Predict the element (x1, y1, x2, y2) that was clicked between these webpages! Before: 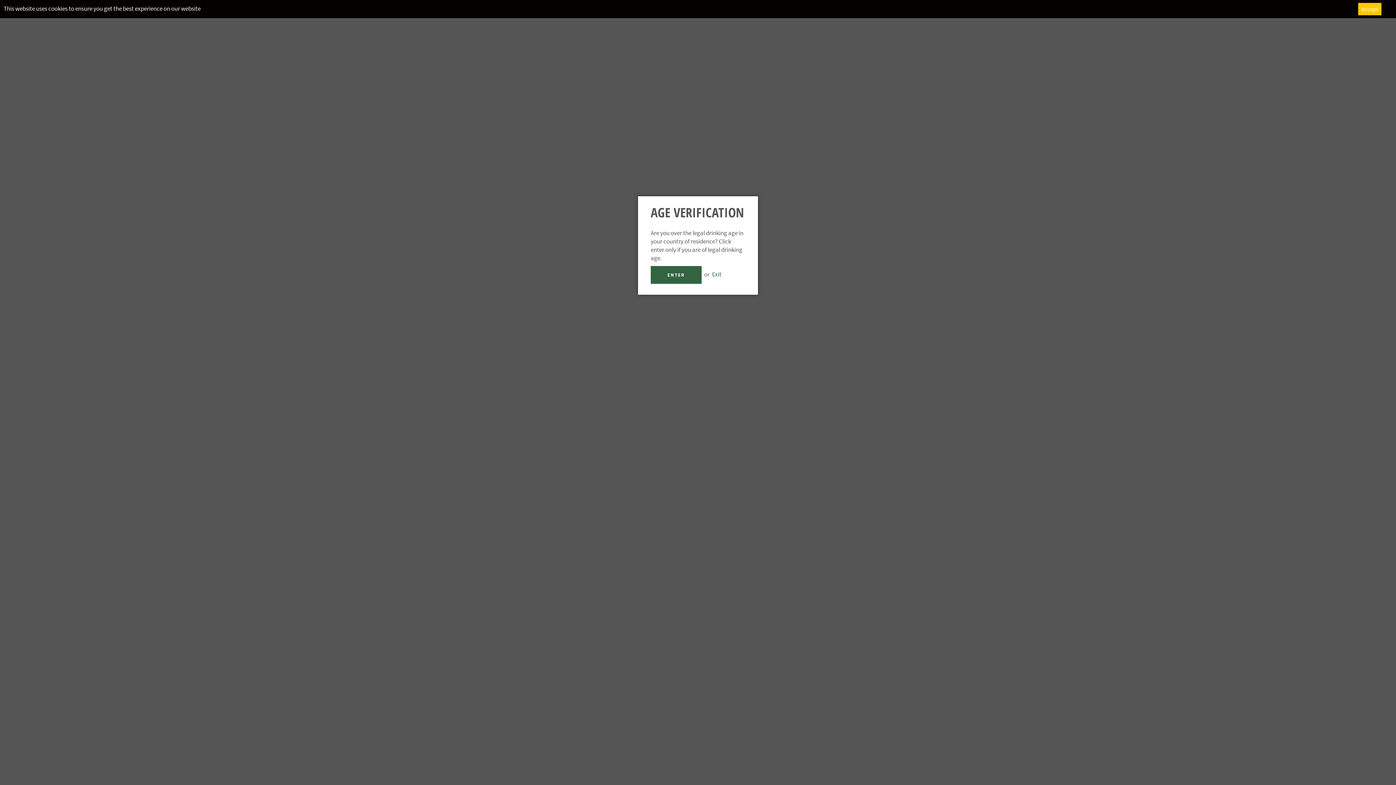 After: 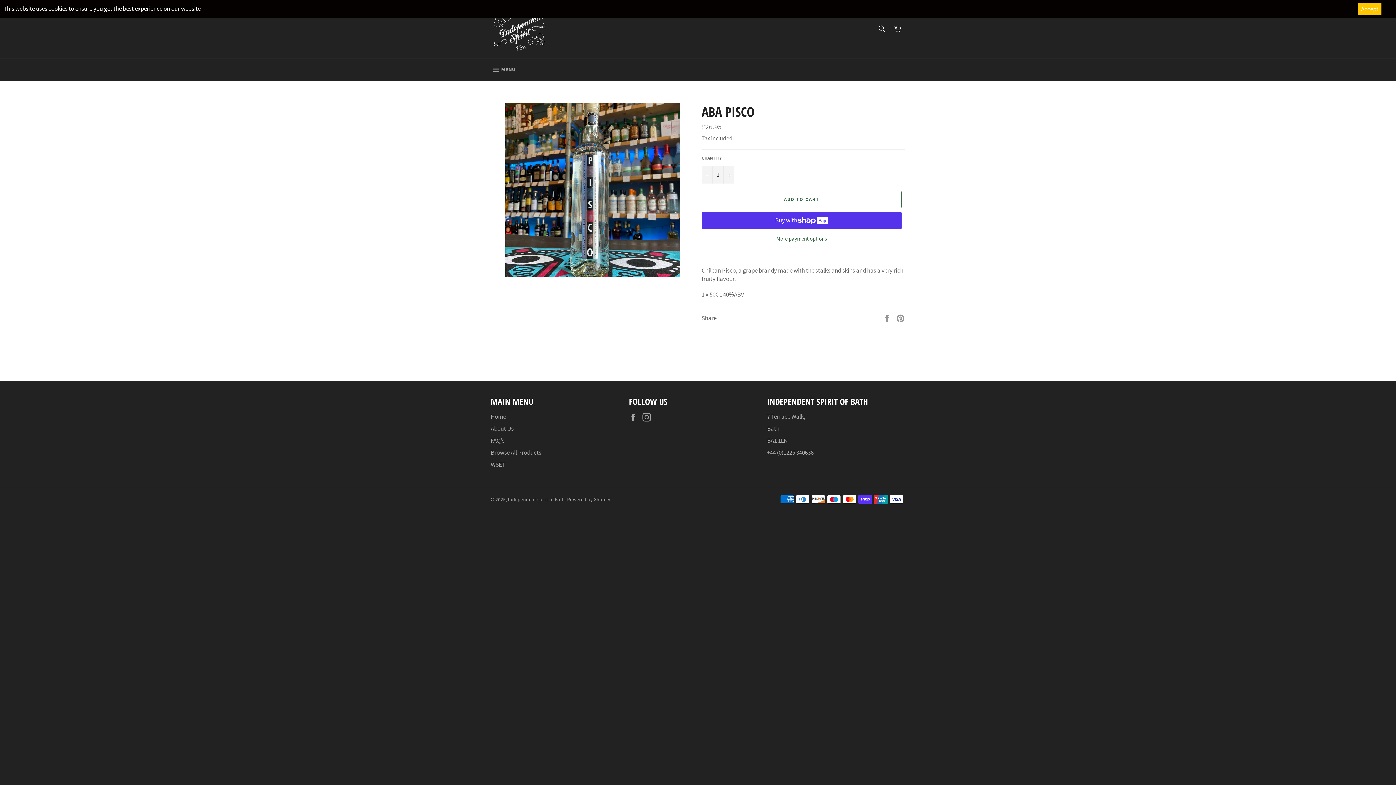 Action: label: ENTER bbox: (650, 266, 701, 284)